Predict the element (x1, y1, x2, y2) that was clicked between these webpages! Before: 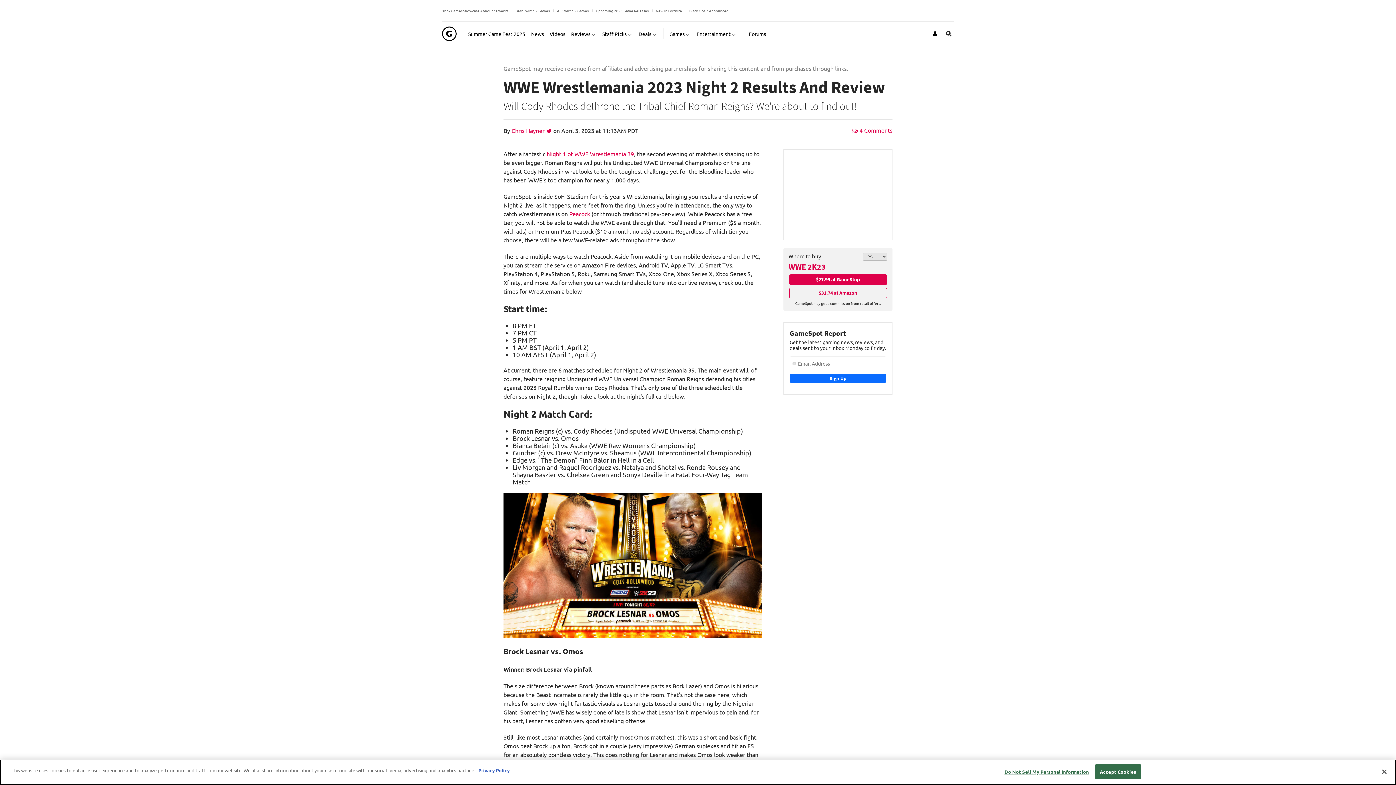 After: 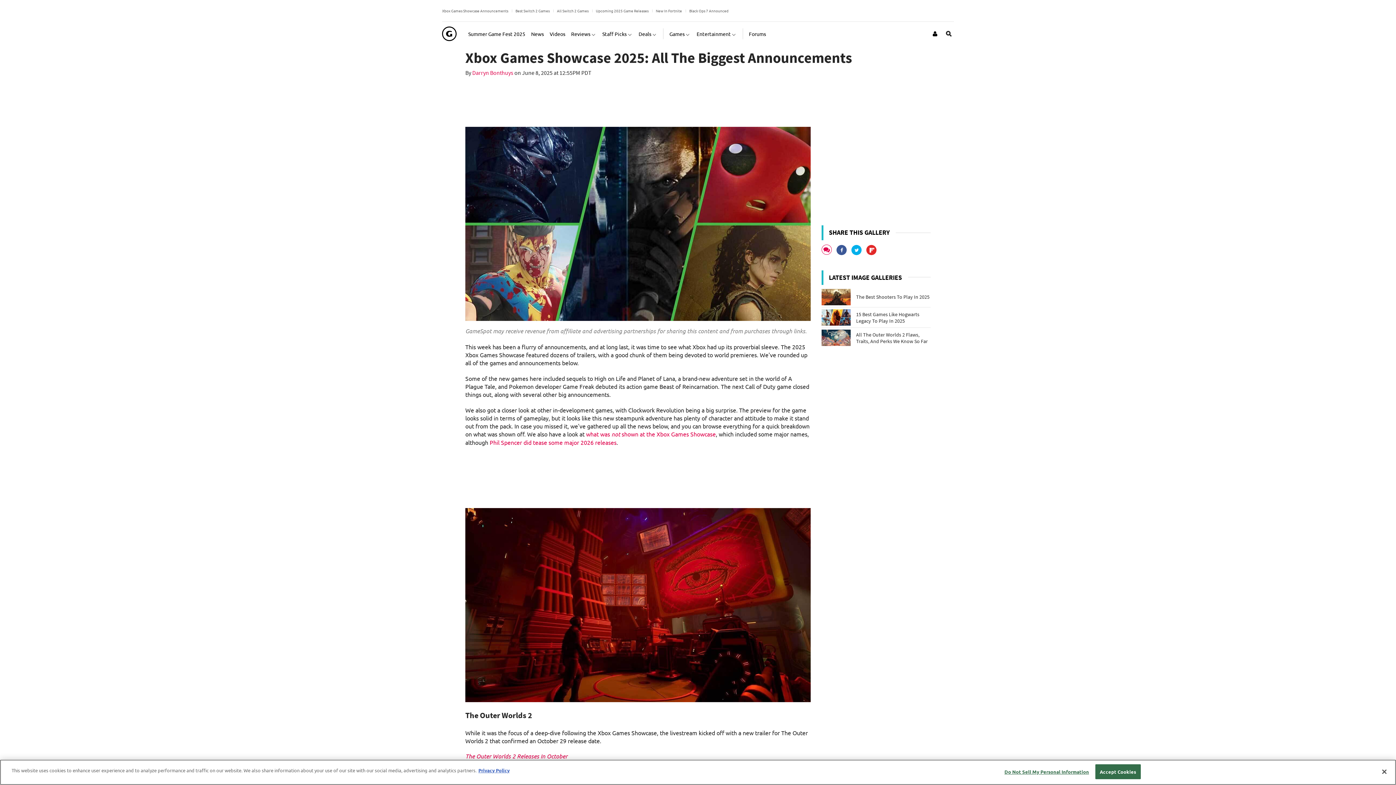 Action: label: Xbox Games Showcase Announcements bbox: (442, 7, 508, 13)